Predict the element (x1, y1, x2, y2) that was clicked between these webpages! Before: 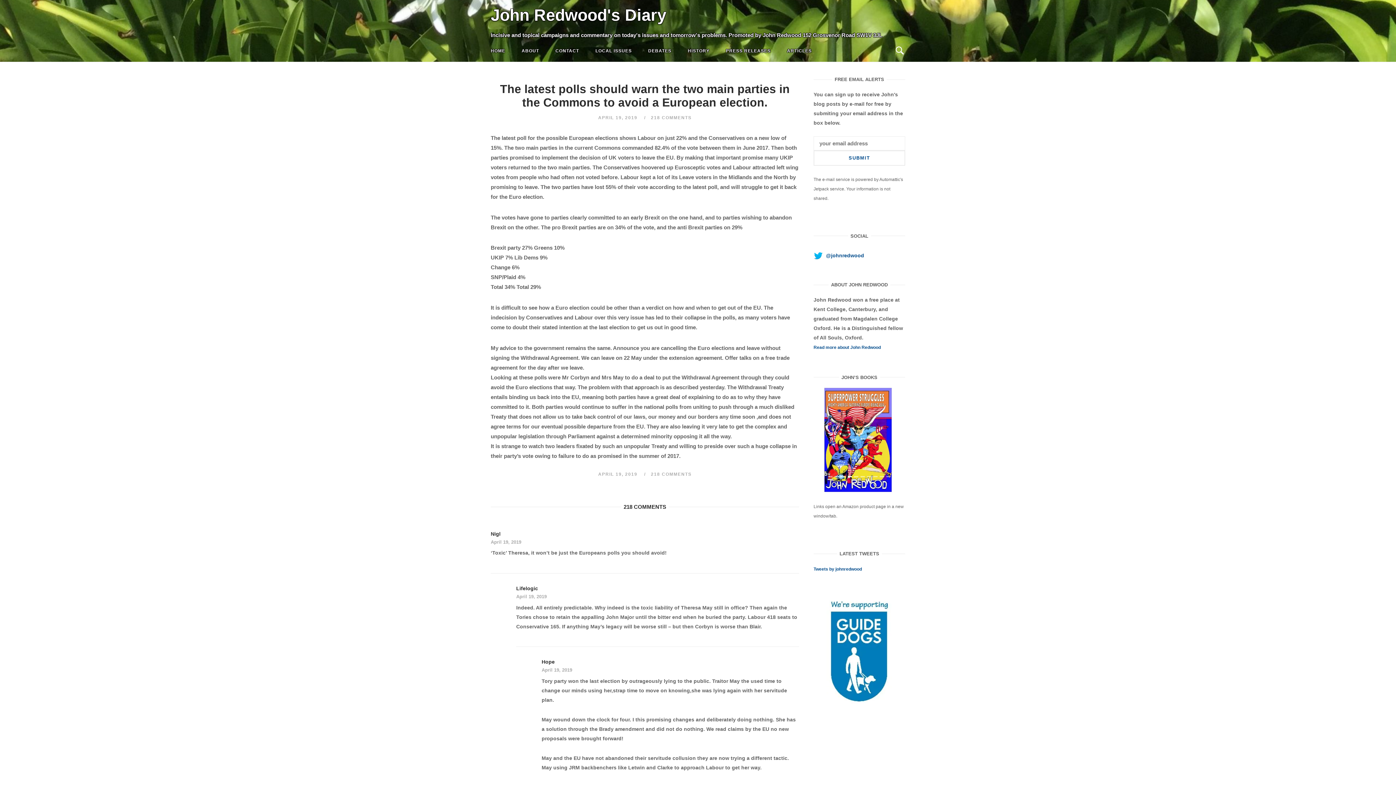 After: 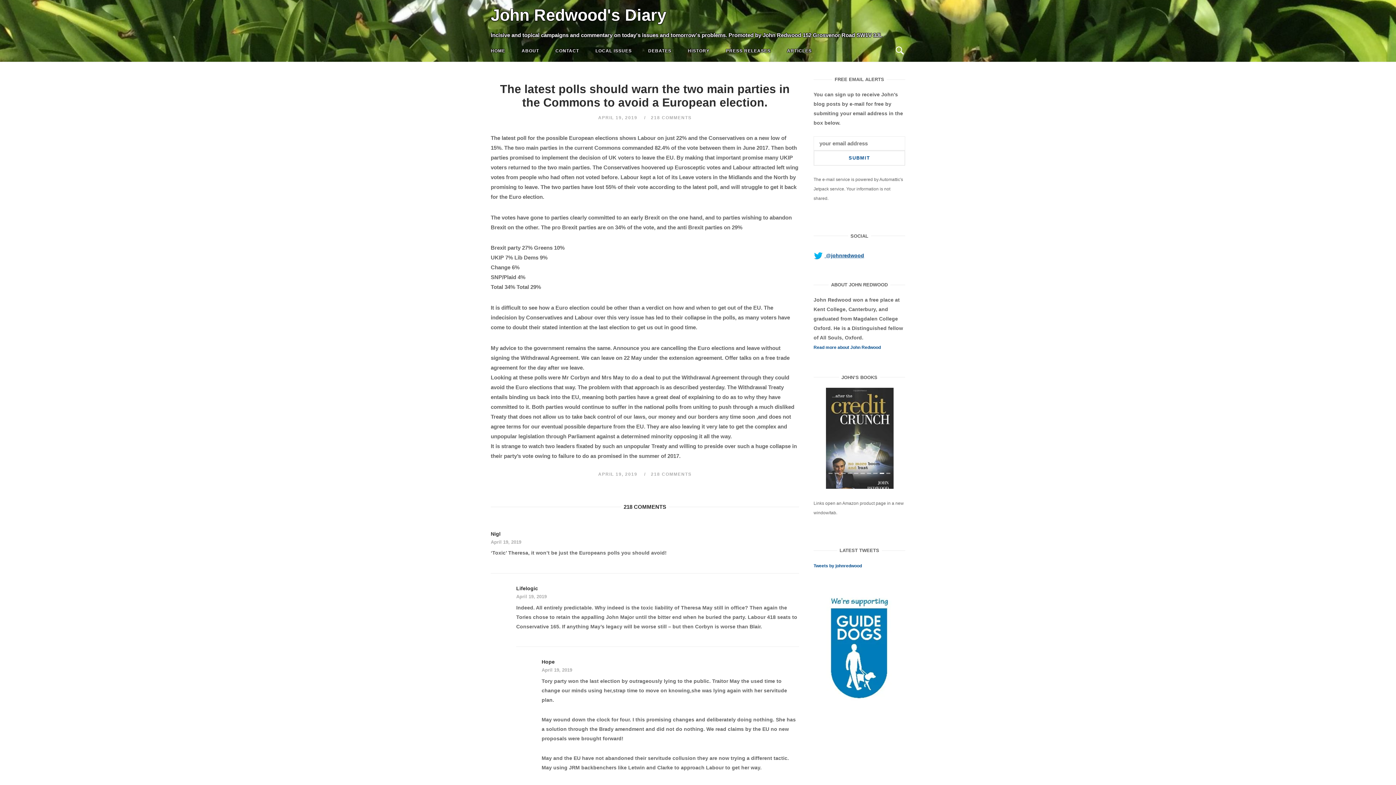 Action: label:  @johnredwood bbox: (813, 246, 864, 260)